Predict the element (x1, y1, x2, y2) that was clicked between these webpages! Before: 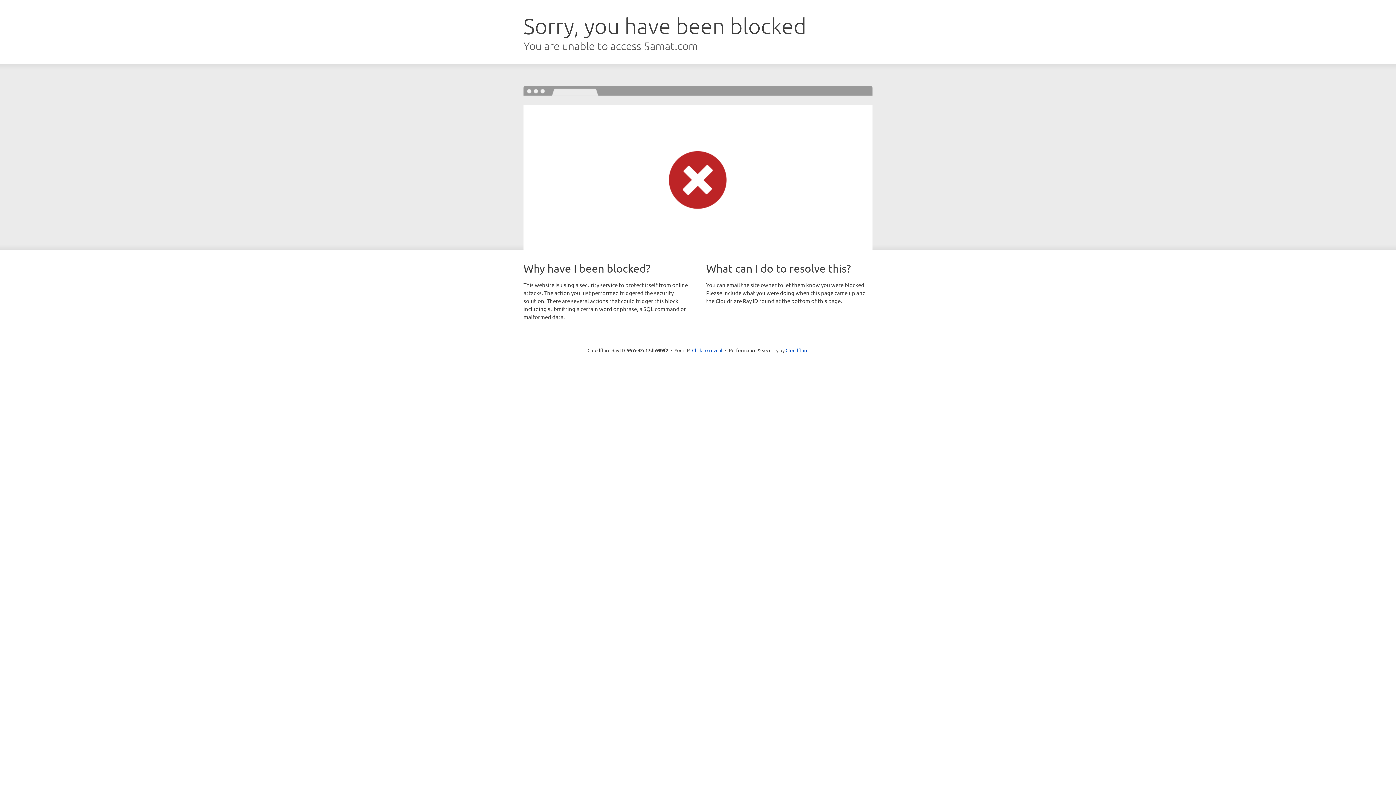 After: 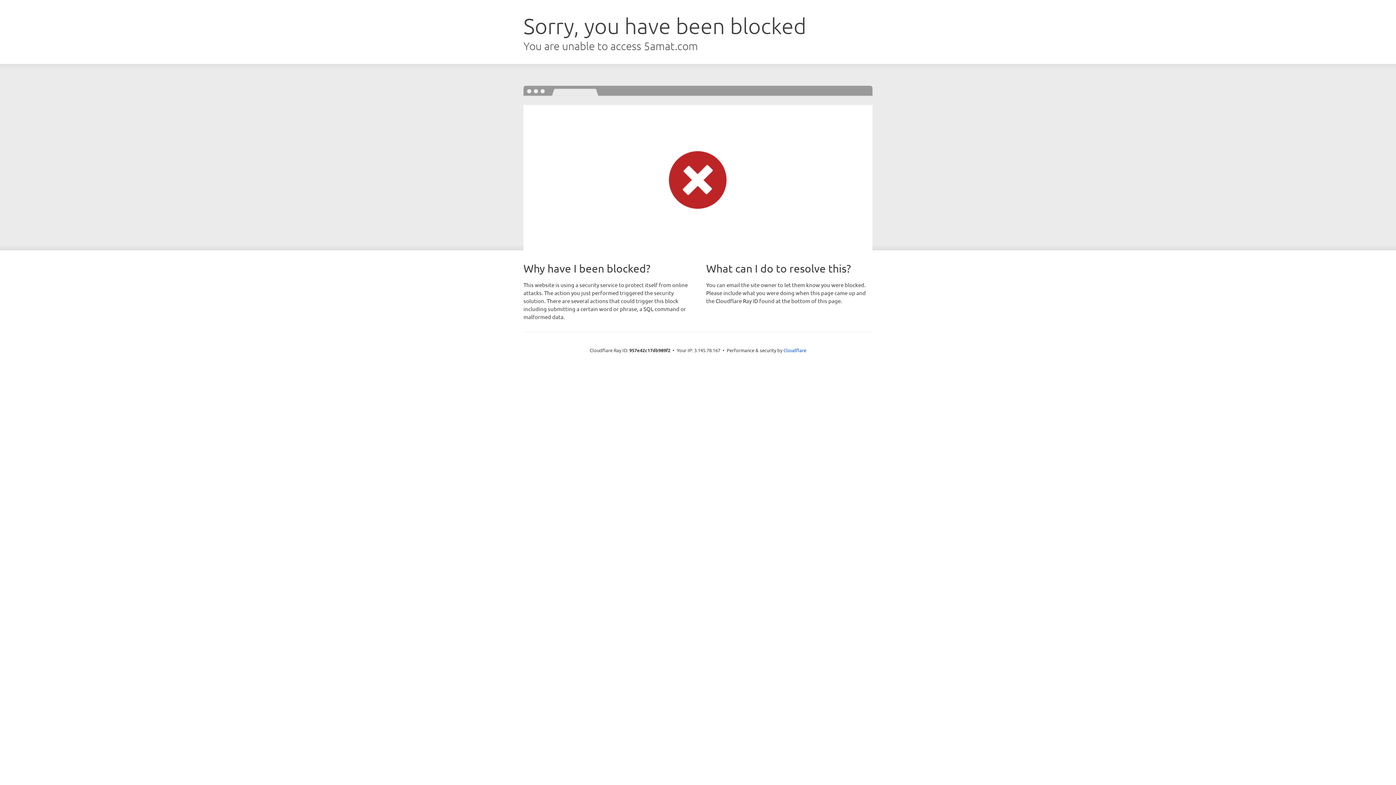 Action: bbox: (692, 346, 722, 353) label: Click to reveal